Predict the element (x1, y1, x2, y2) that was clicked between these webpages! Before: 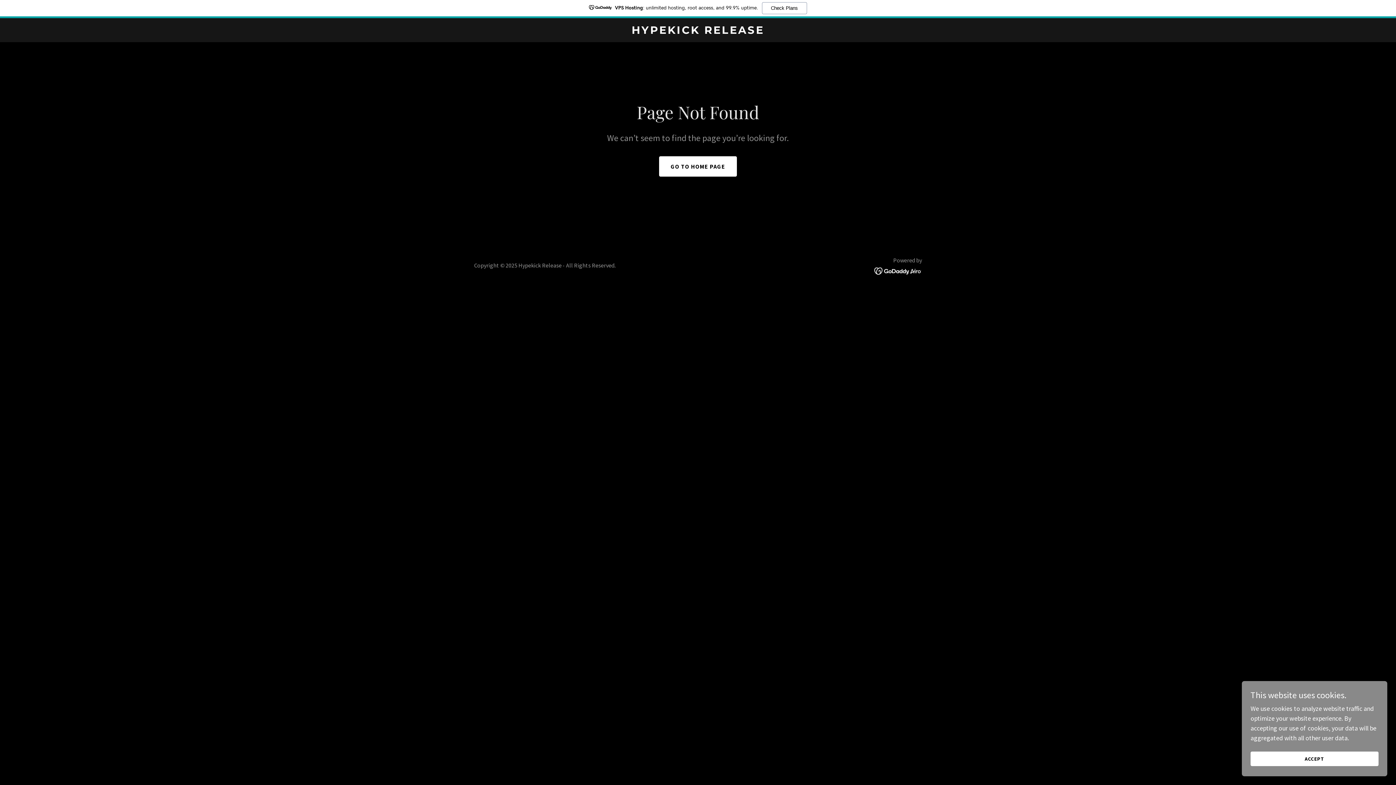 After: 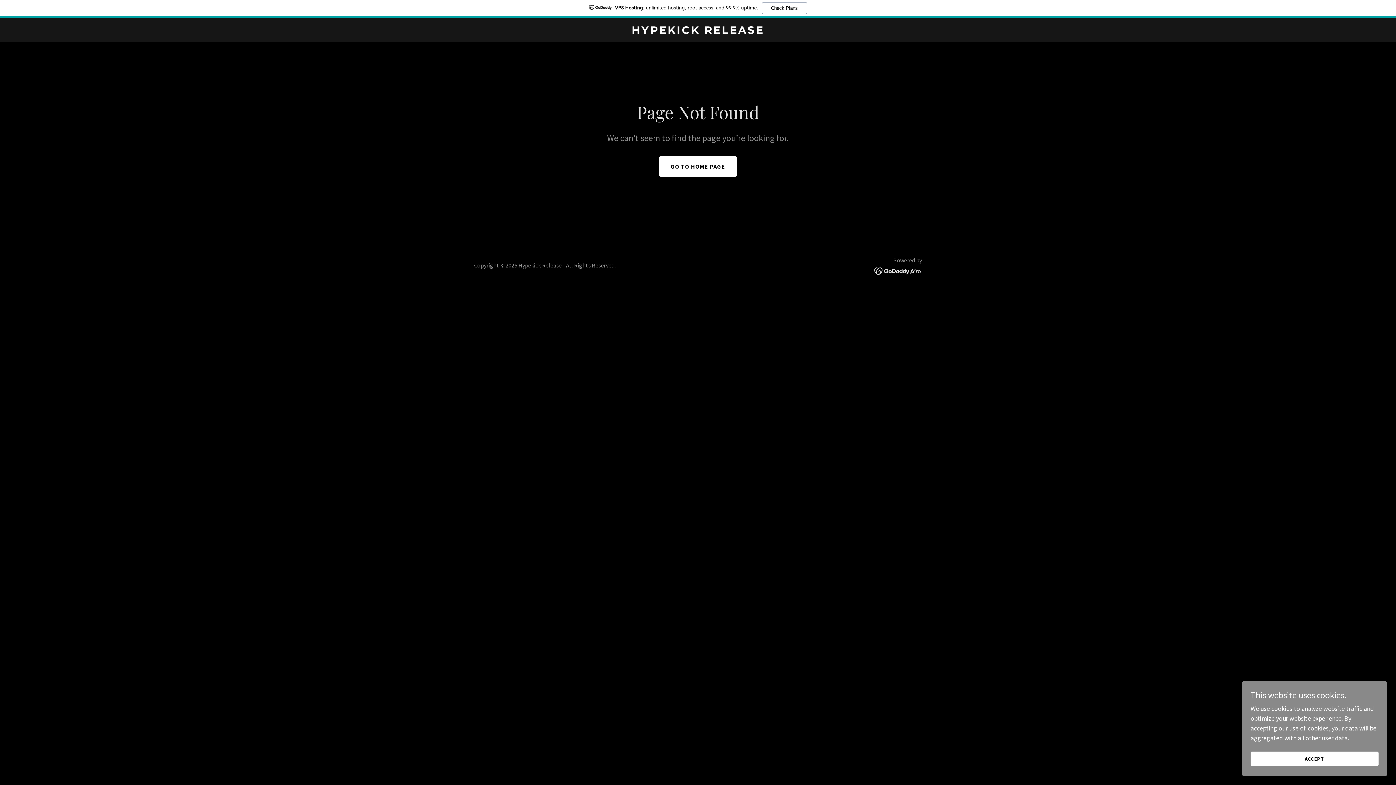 Action: label: VPS Hosting: unlimited hosting, root access, and 99.9% uptime.
Check Plans bbox: (0, 0, 1396, 18)